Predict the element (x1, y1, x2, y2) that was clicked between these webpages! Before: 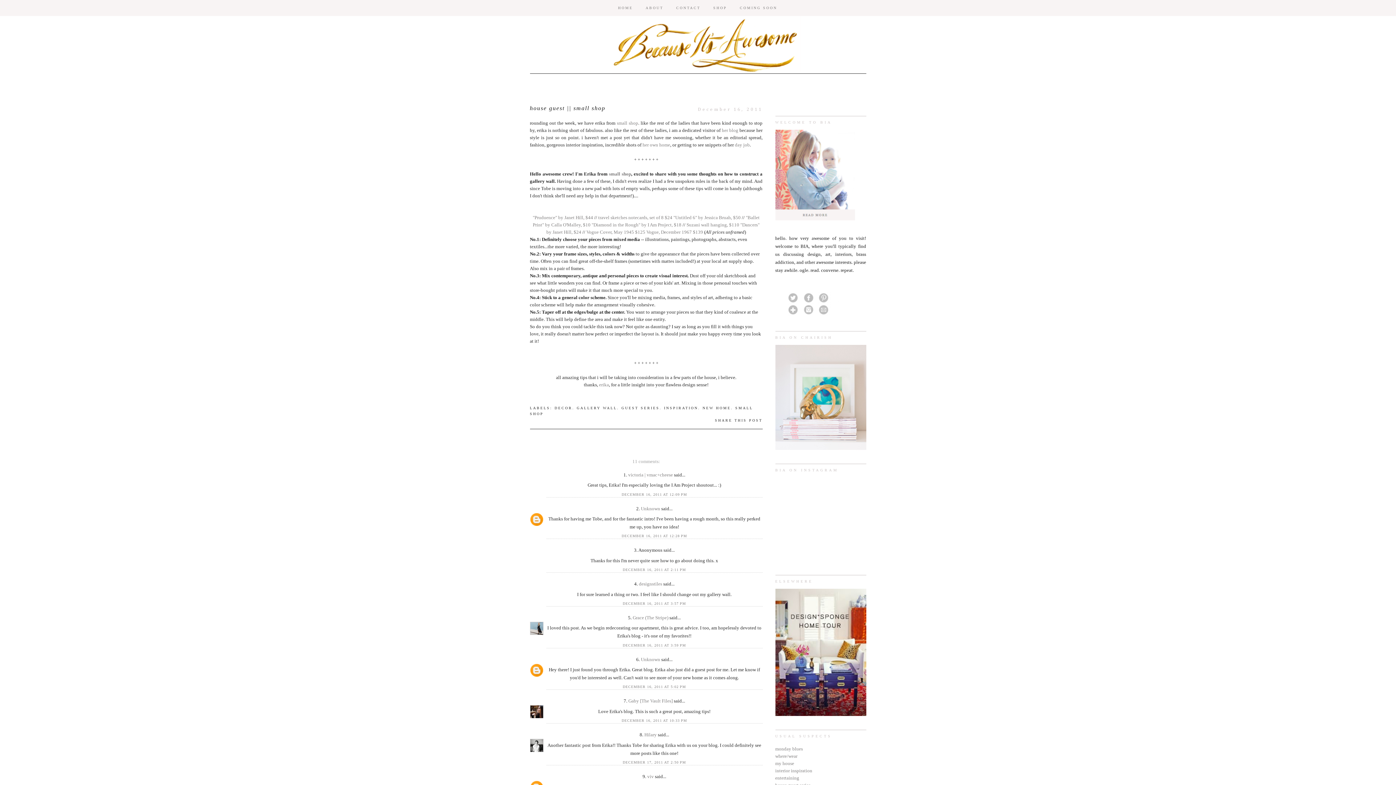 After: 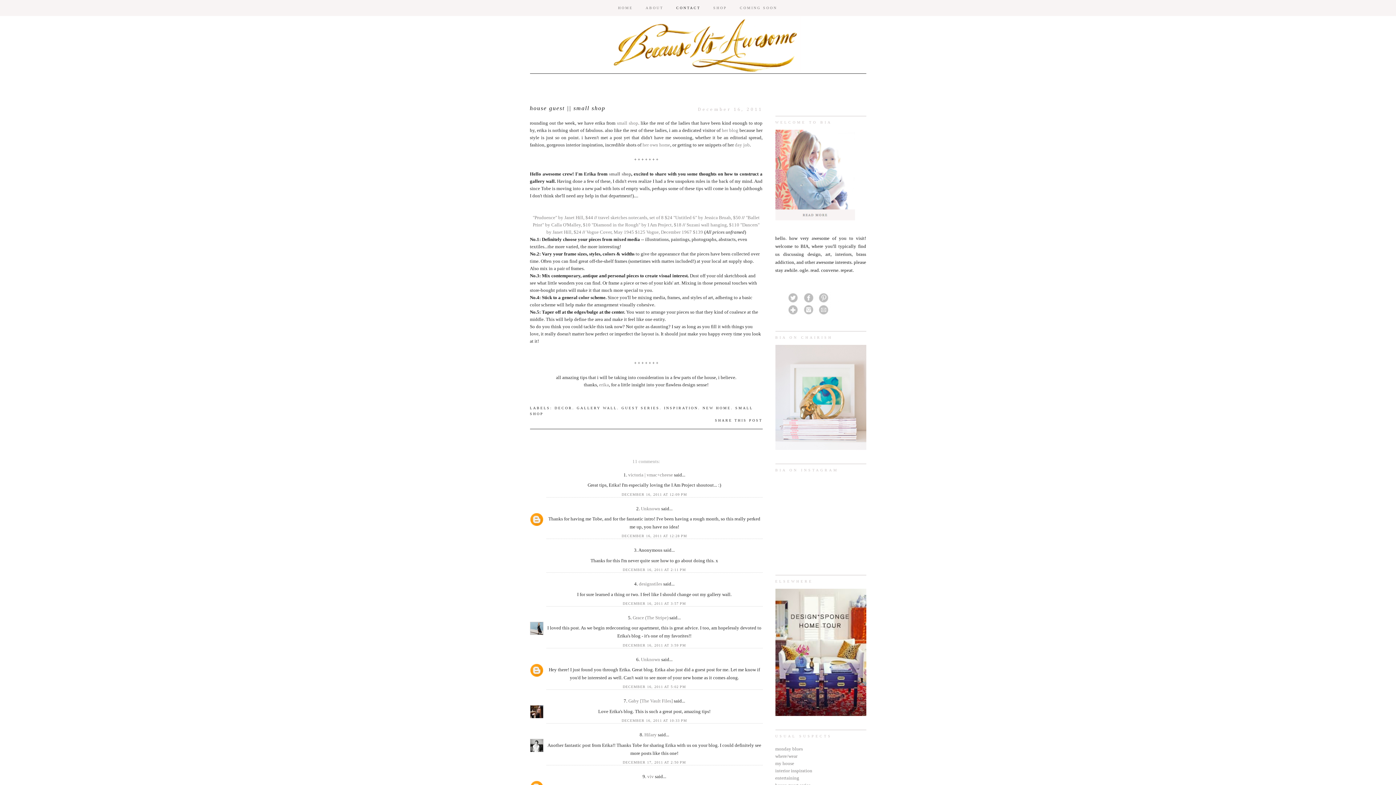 Action: bbox: (670, 1, 706, 9) label: CONTACT